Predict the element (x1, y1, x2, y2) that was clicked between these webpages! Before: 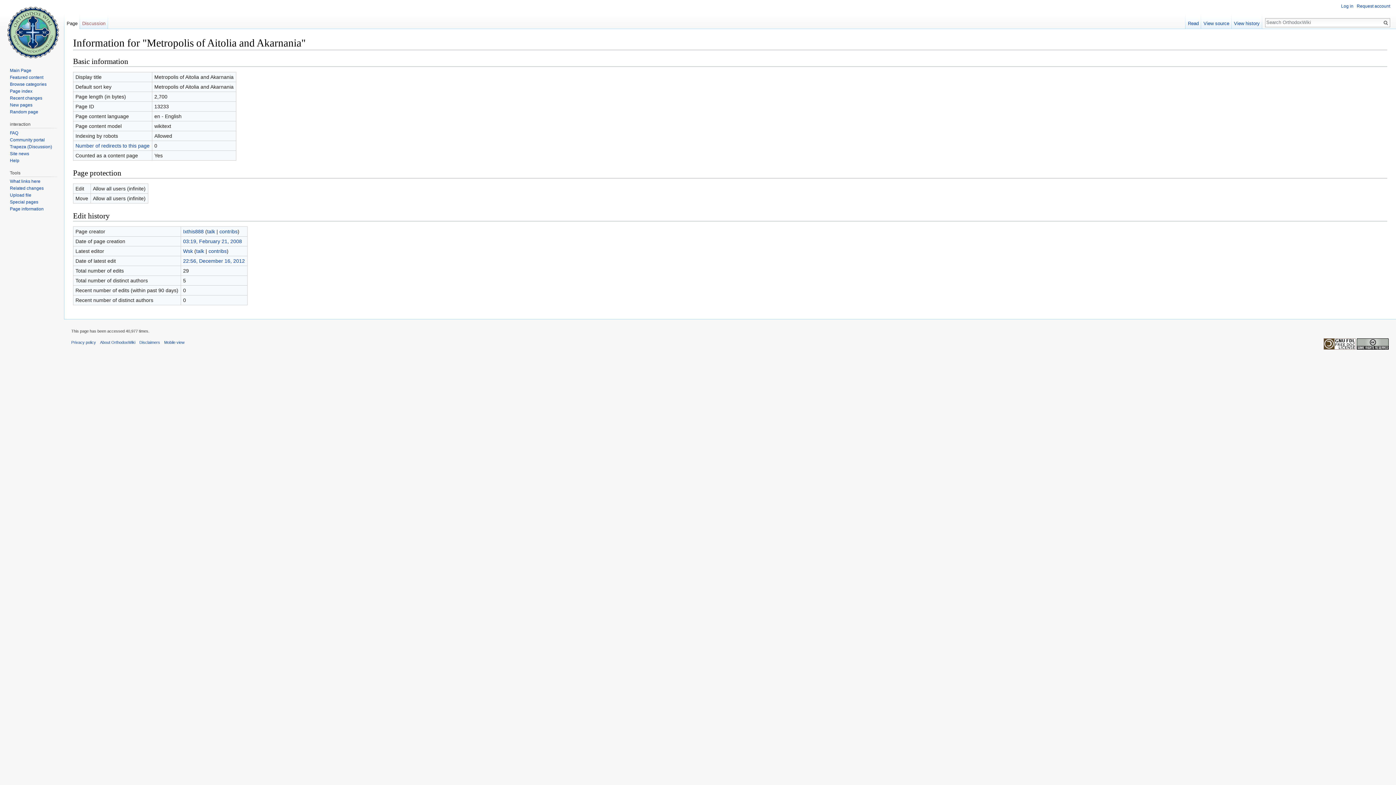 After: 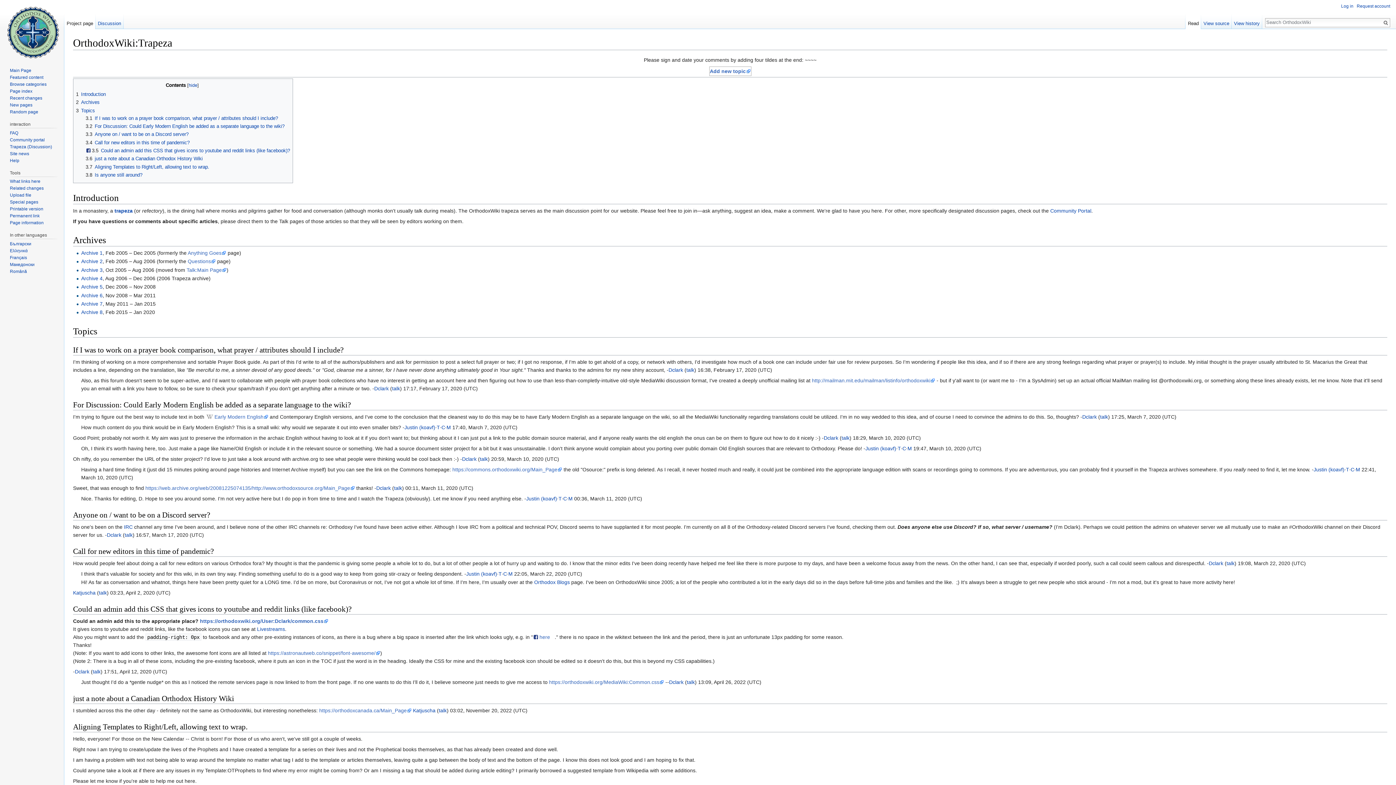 Action: label: Trapeza (Discussion) bbox: (9, 144, 52, 149)